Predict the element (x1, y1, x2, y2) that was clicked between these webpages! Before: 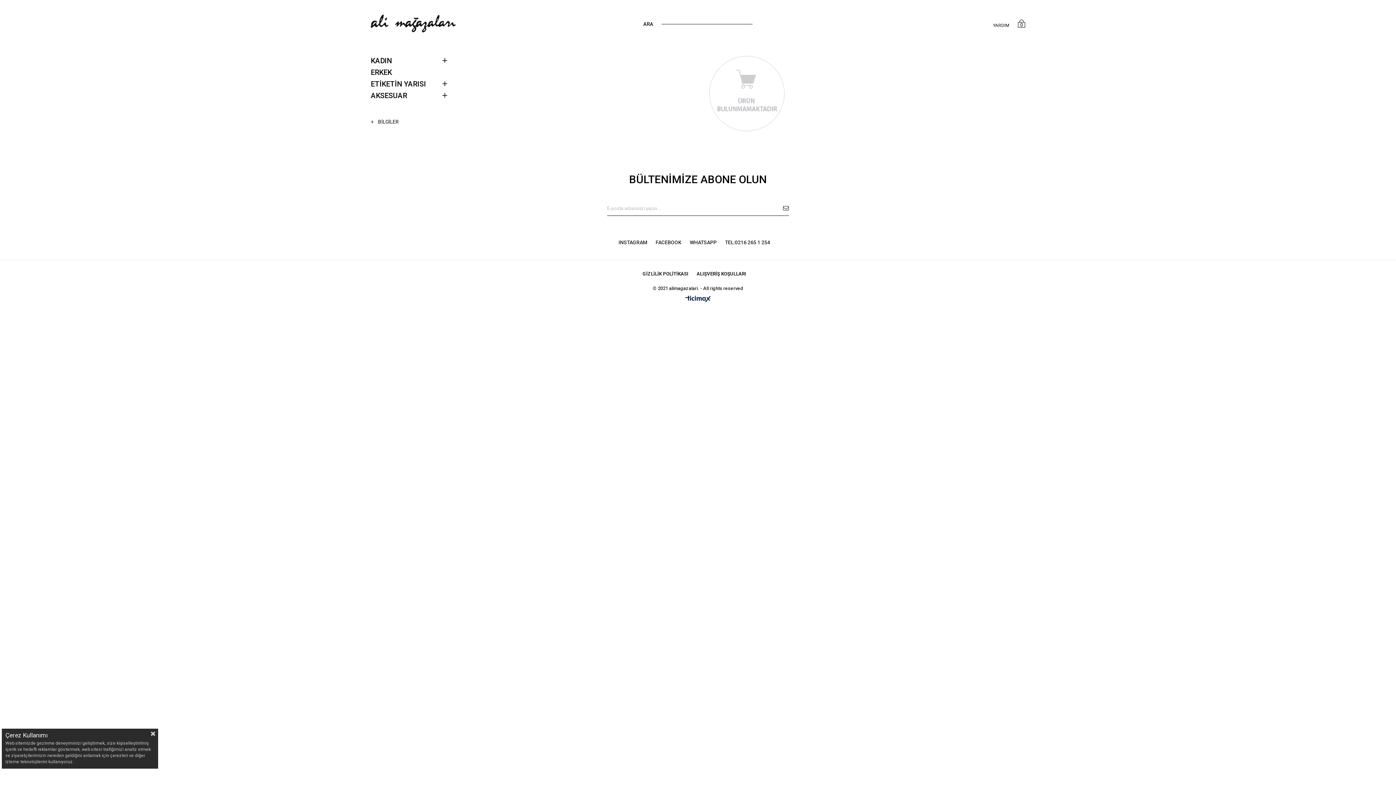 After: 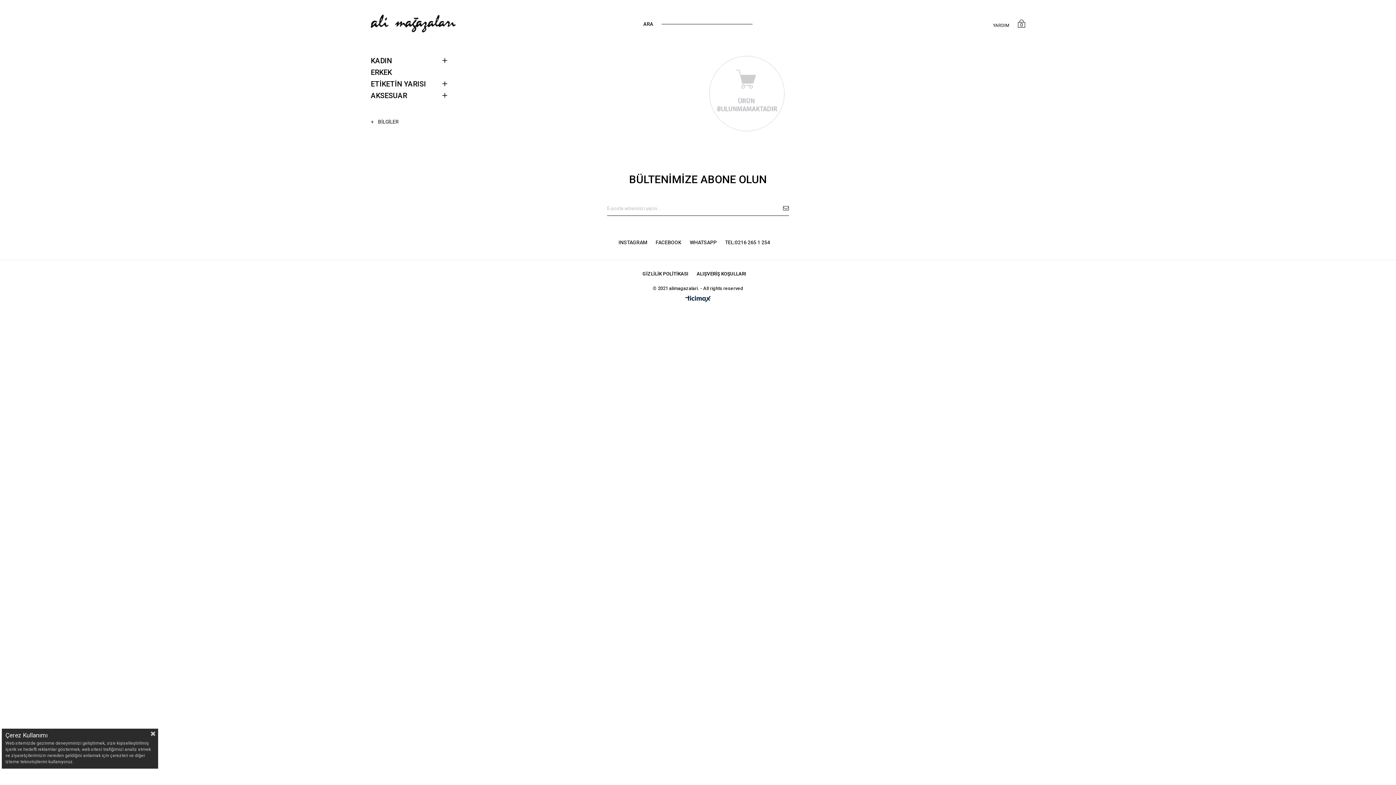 Action: bbox: (783, 201, 789, 216)